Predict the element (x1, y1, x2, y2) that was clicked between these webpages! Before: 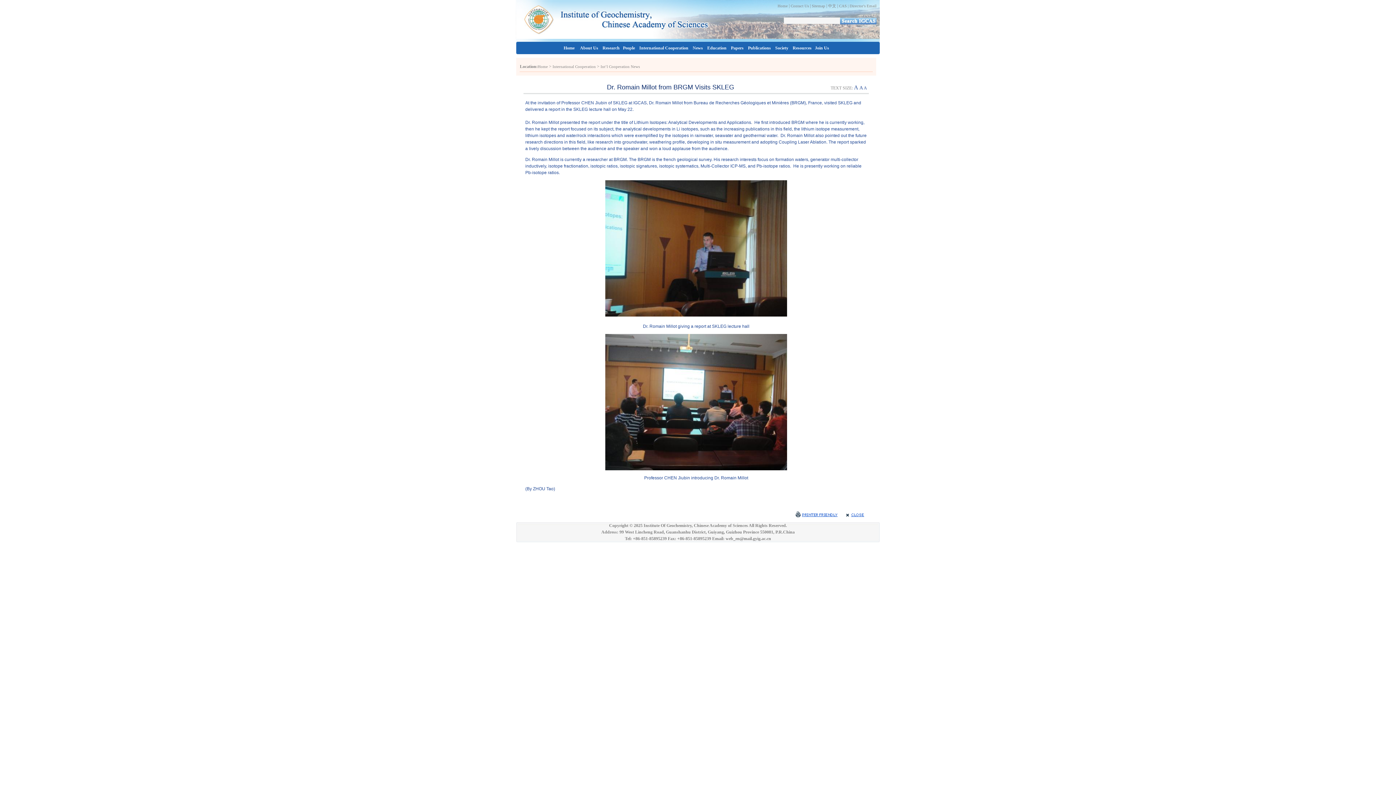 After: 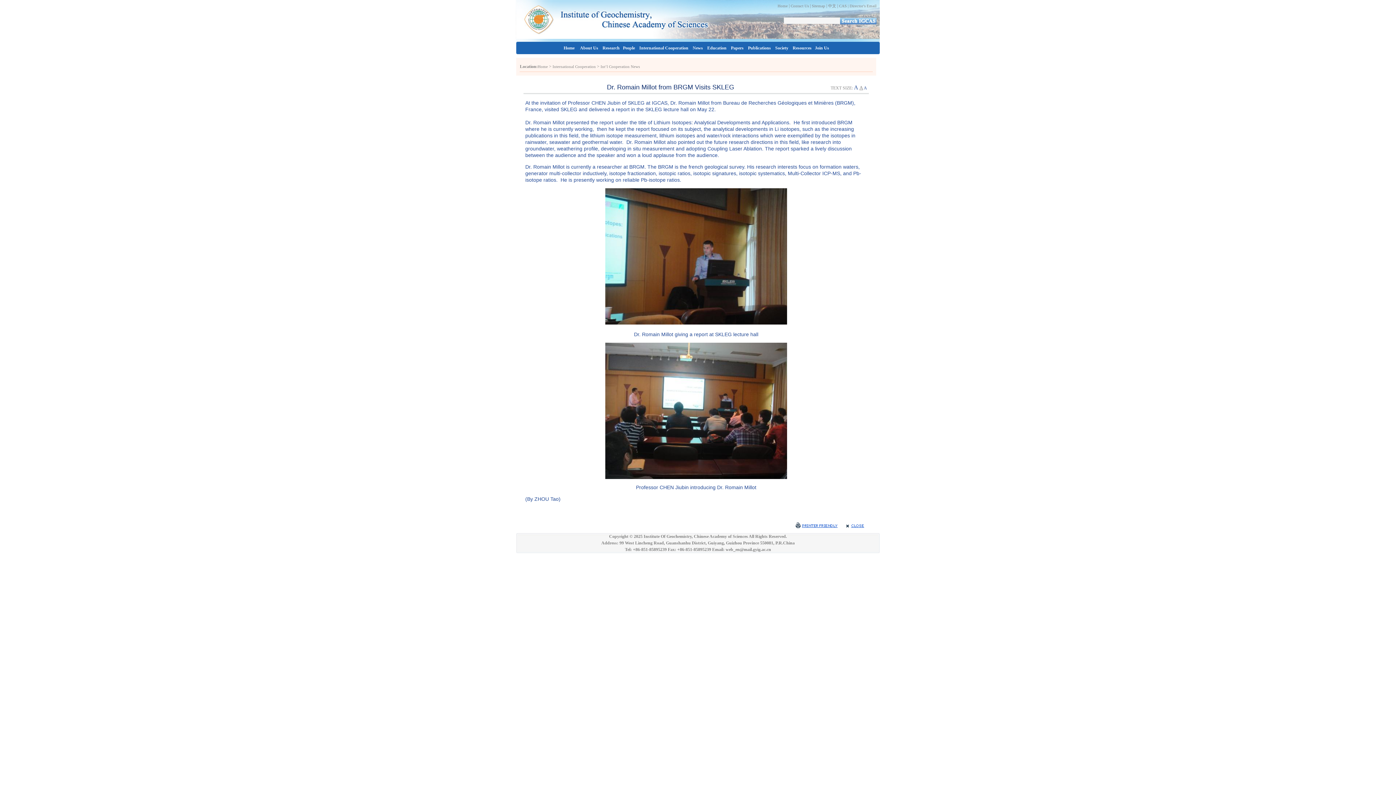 Action: label: A bbox: (859, 85, 863, 90)